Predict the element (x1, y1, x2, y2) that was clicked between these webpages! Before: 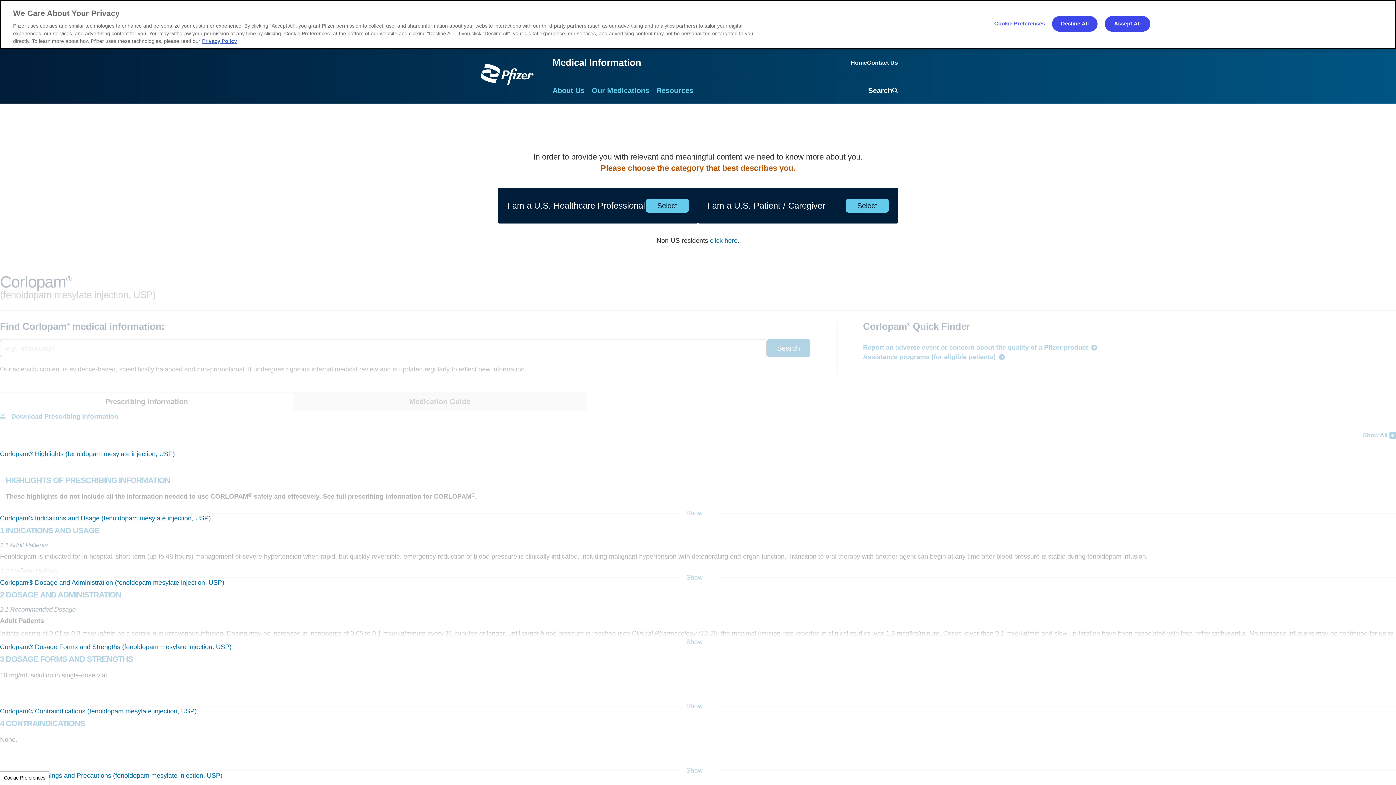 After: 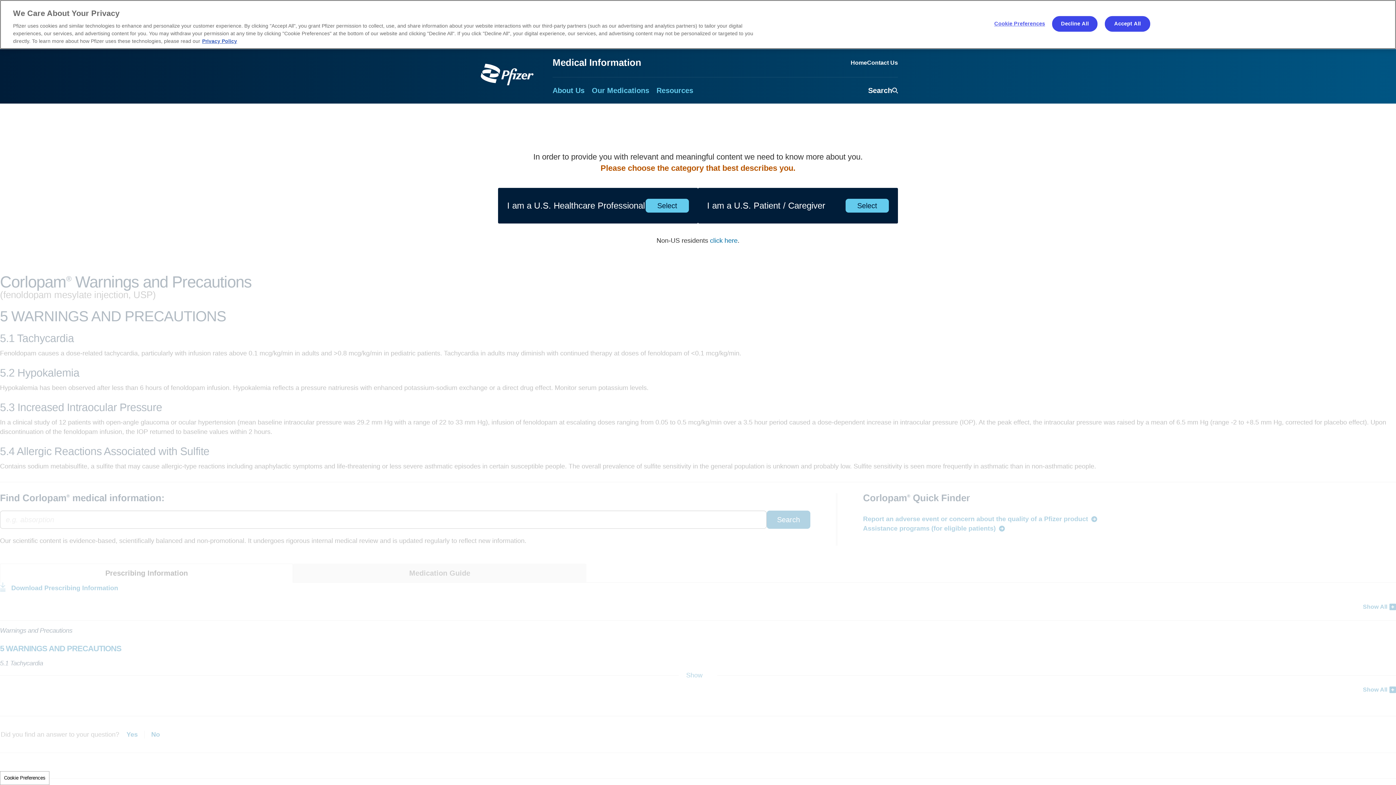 Action: bbox: (0, 772, 222, 779) label: Corlopam® Warnings and Precautions (fenoldopam mesylate injection, USP)